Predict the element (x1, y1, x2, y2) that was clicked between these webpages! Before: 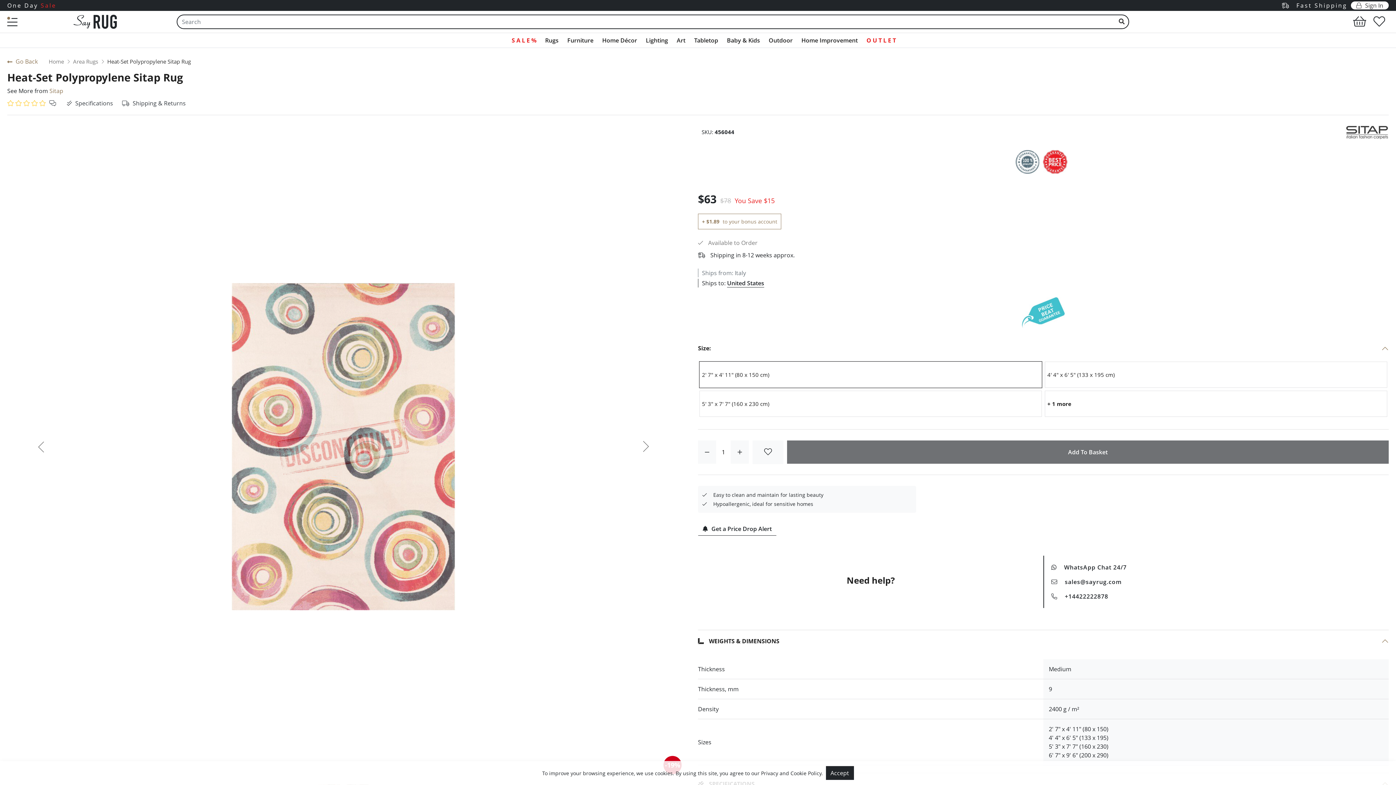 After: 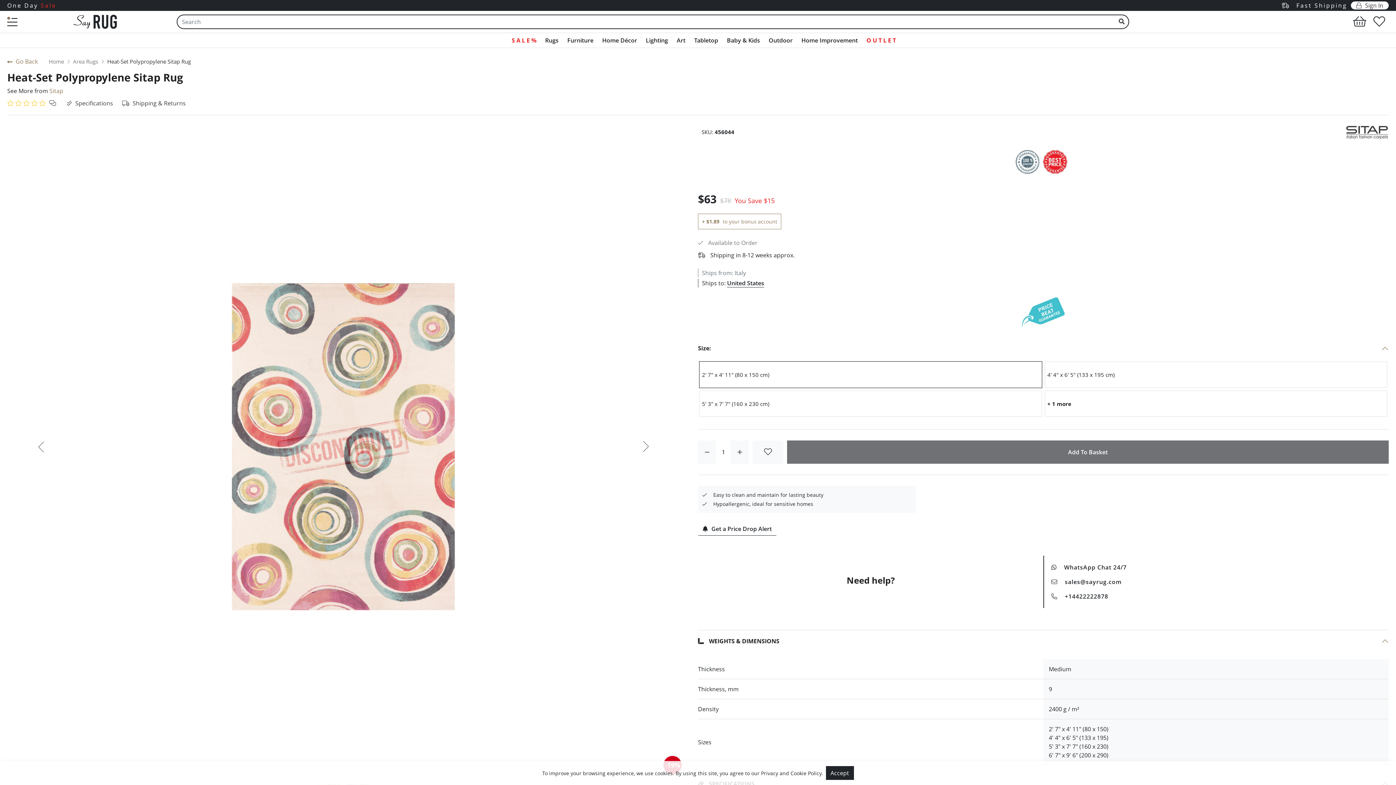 Action: label: sales@sayrug.com bbox: (1051, 577, 1381, 592)